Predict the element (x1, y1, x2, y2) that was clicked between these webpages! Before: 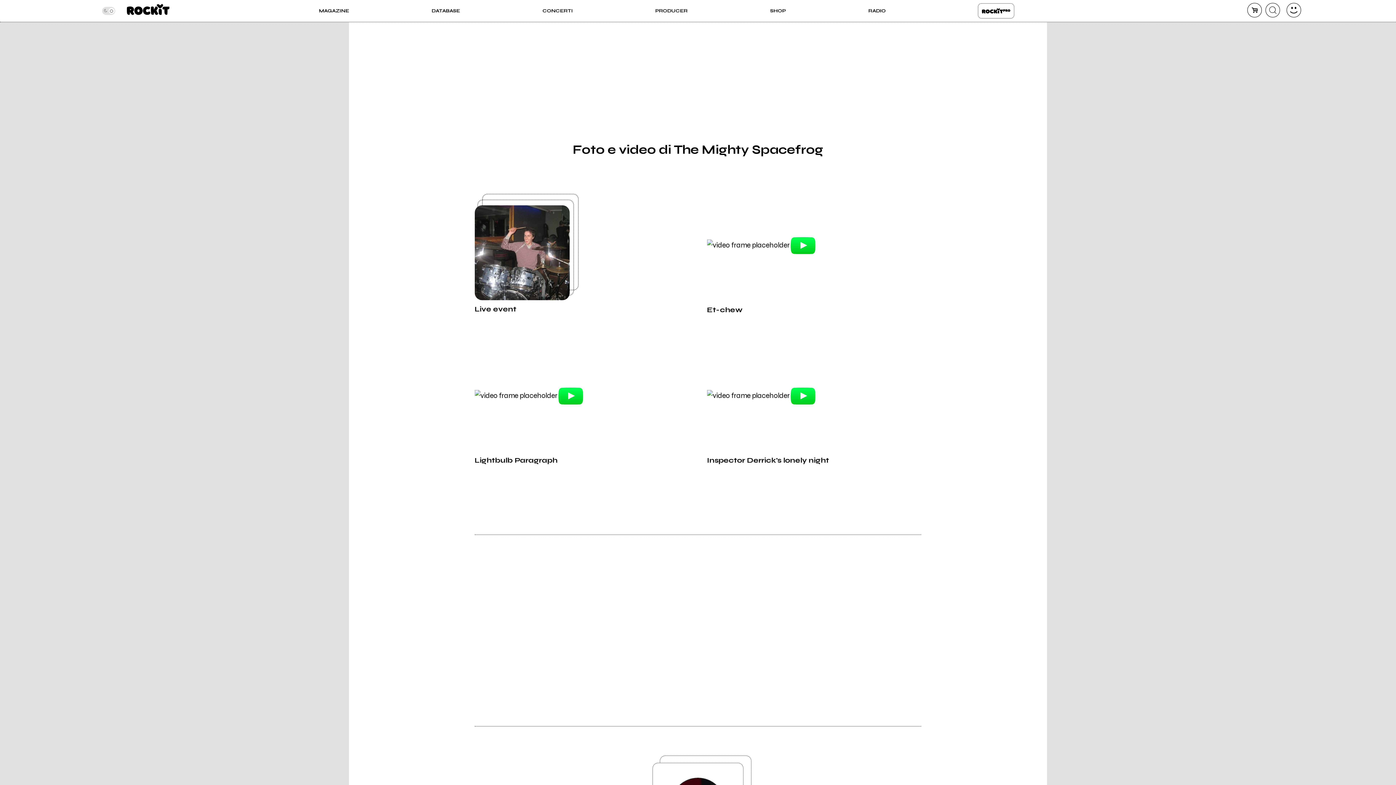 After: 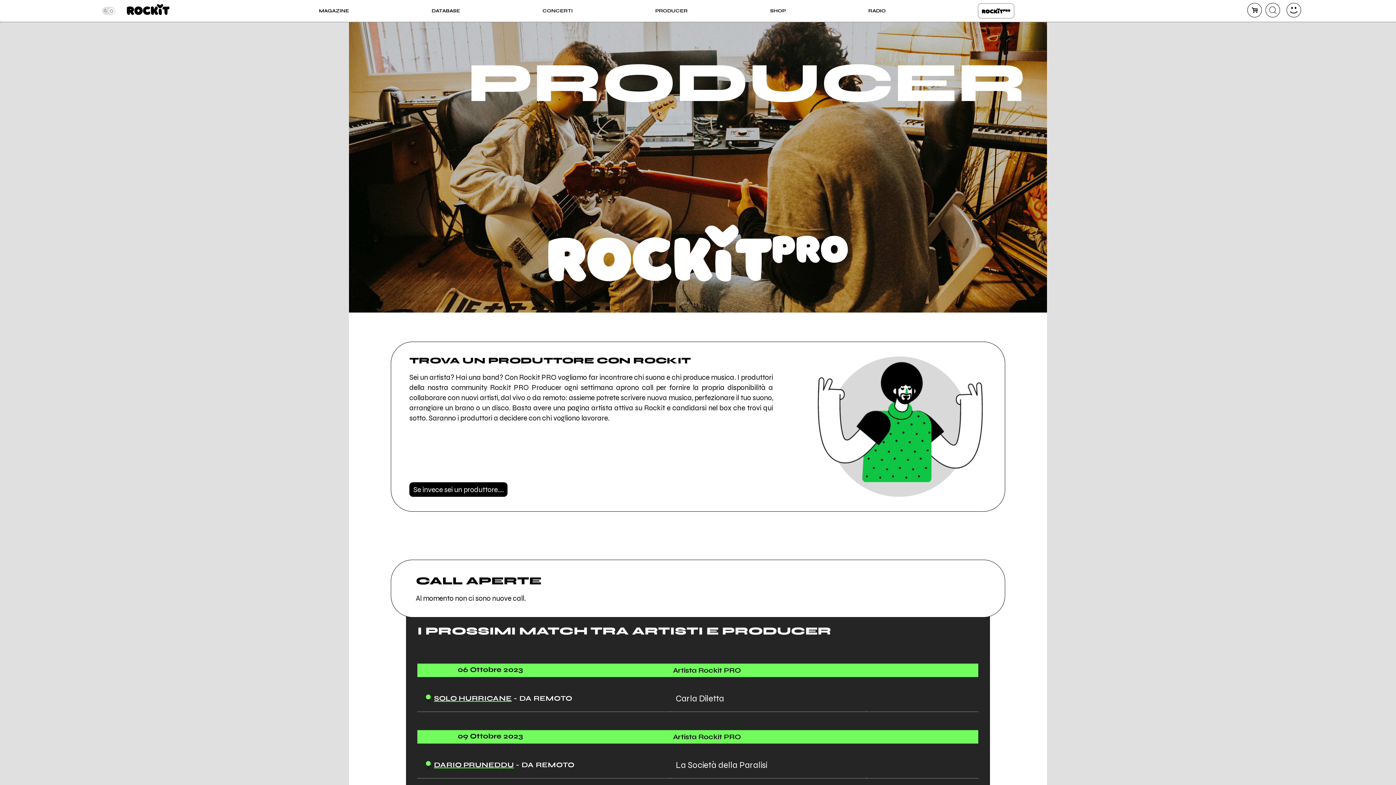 Action: bbox: (655, 7, 687, 14) label: PRODUCER